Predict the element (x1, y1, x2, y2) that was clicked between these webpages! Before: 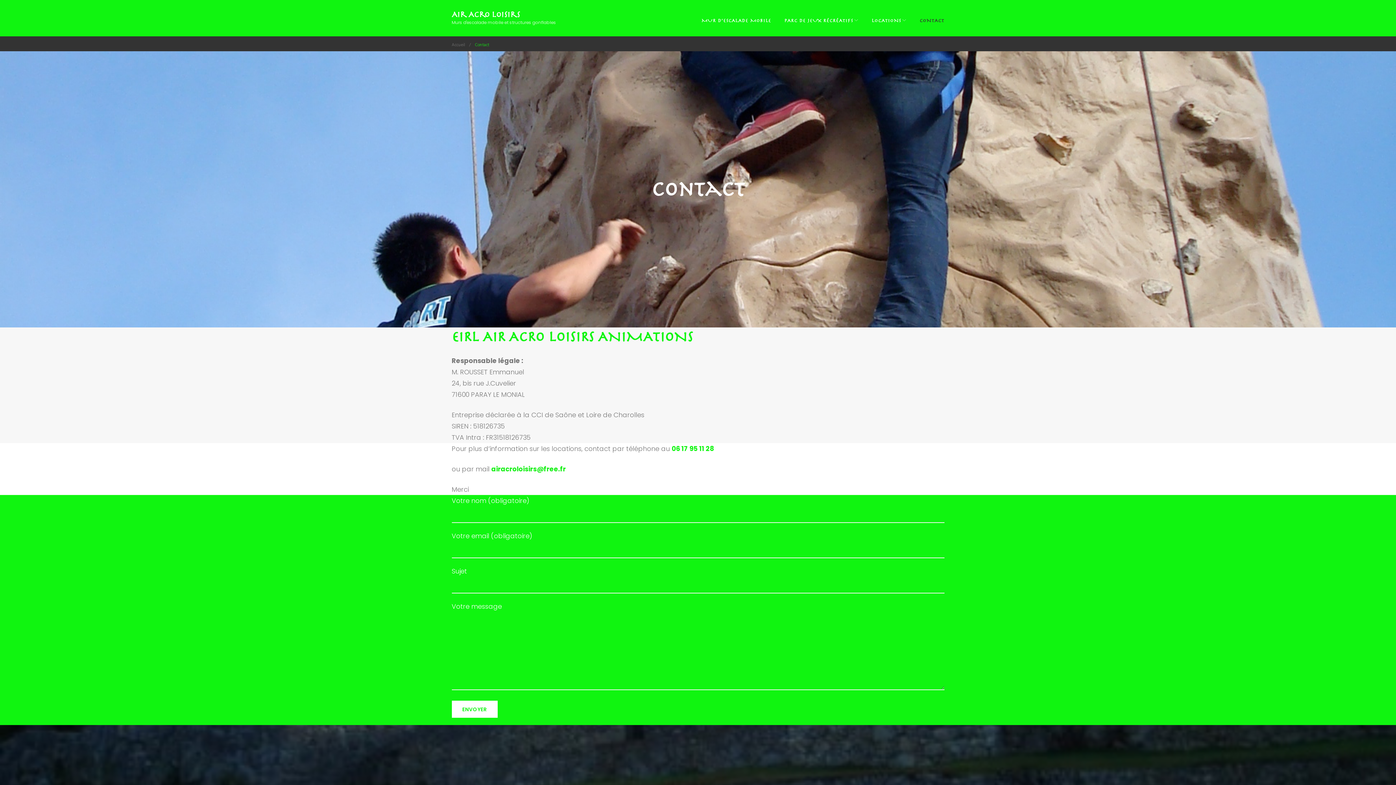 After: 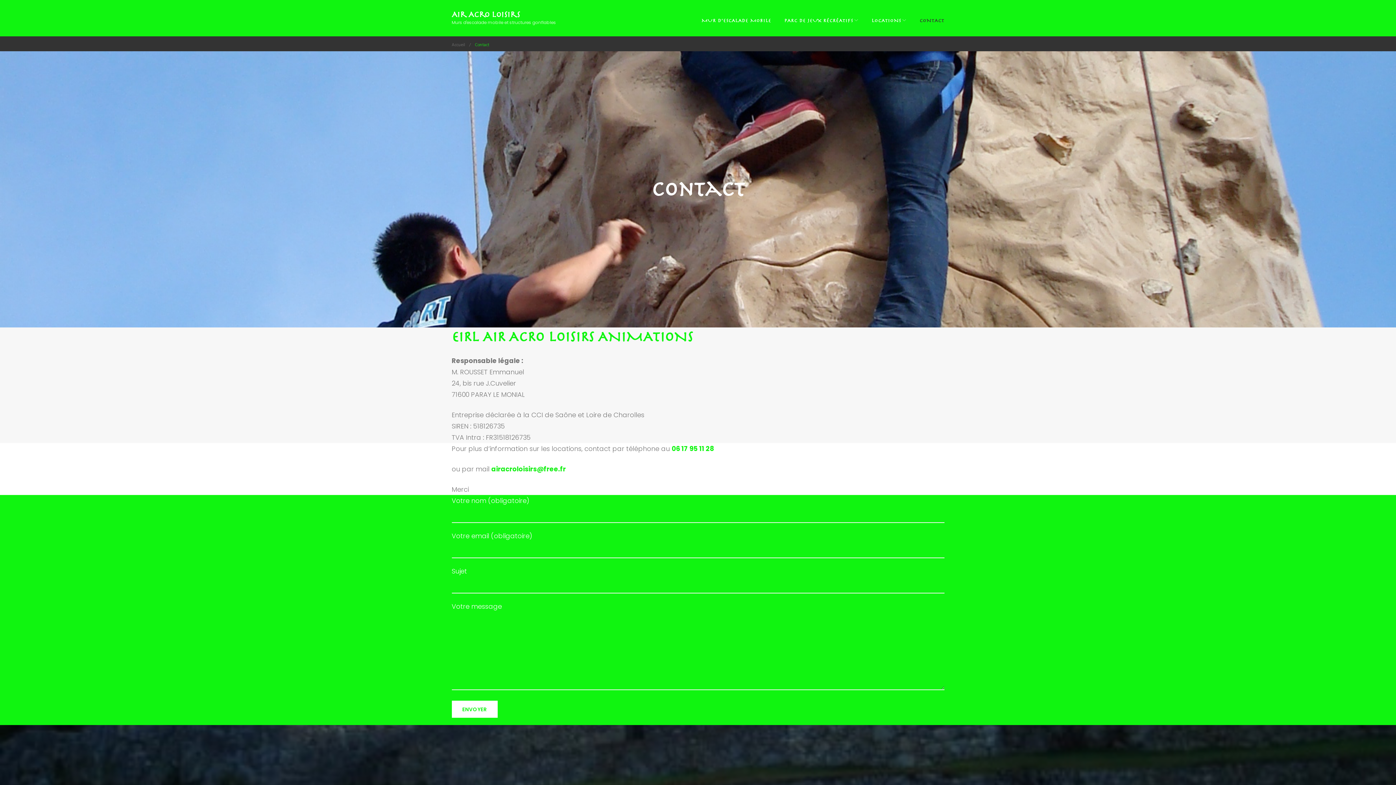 Action: label: airacroloisirs@free.fr bbox: (491, 464, 566, 473)